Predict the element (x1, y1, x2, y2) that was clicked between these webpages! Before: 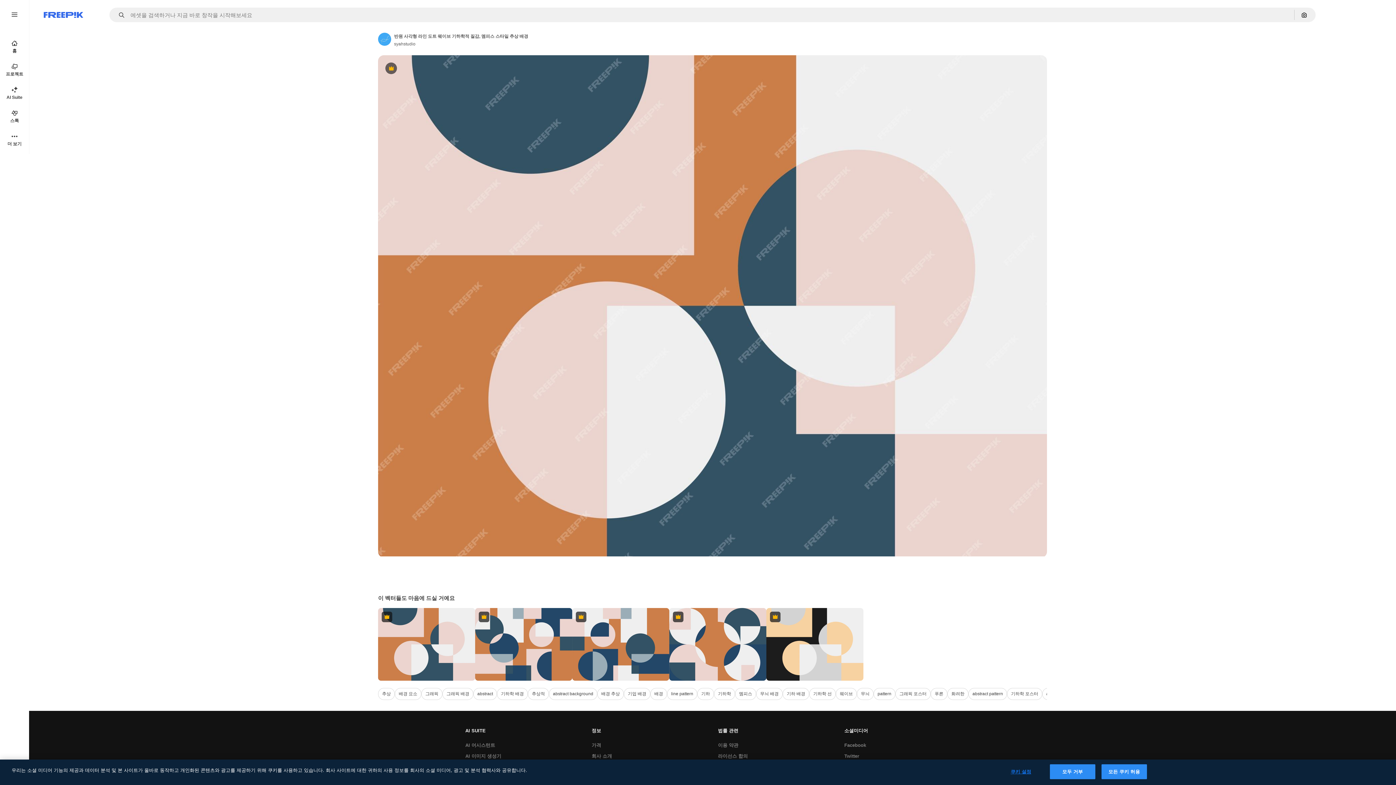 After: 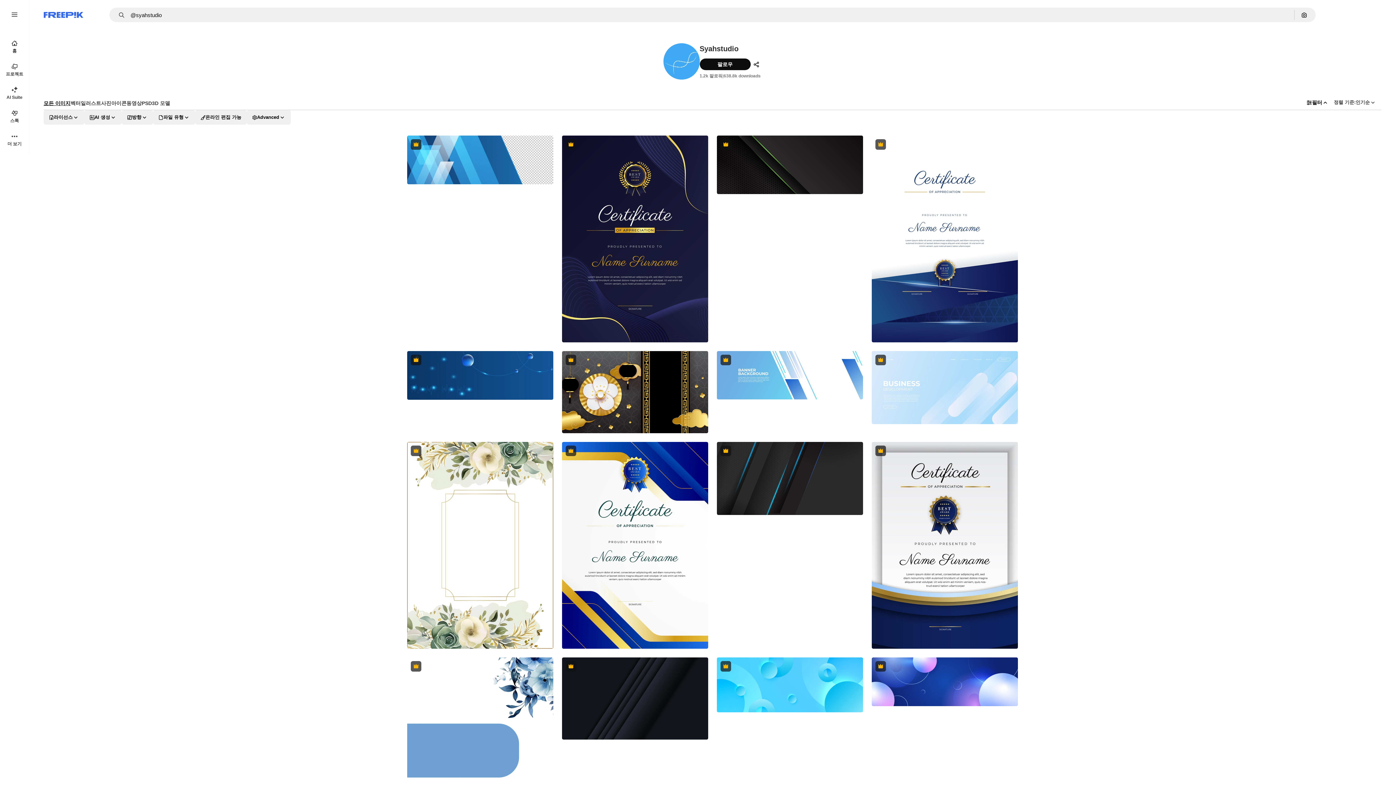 Action: bbox: (394, 40, 415, 47) label: 작성자 페이지로 연결되는 링크